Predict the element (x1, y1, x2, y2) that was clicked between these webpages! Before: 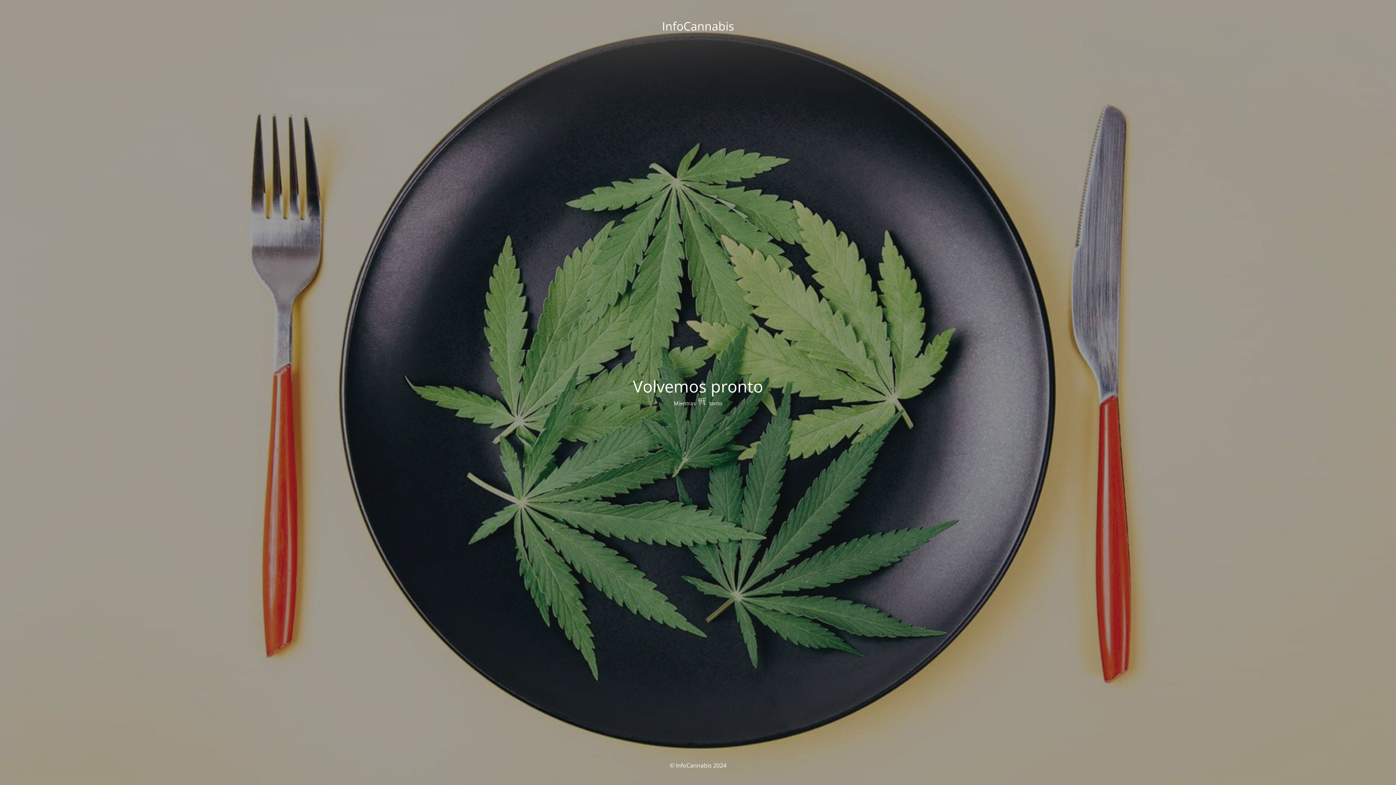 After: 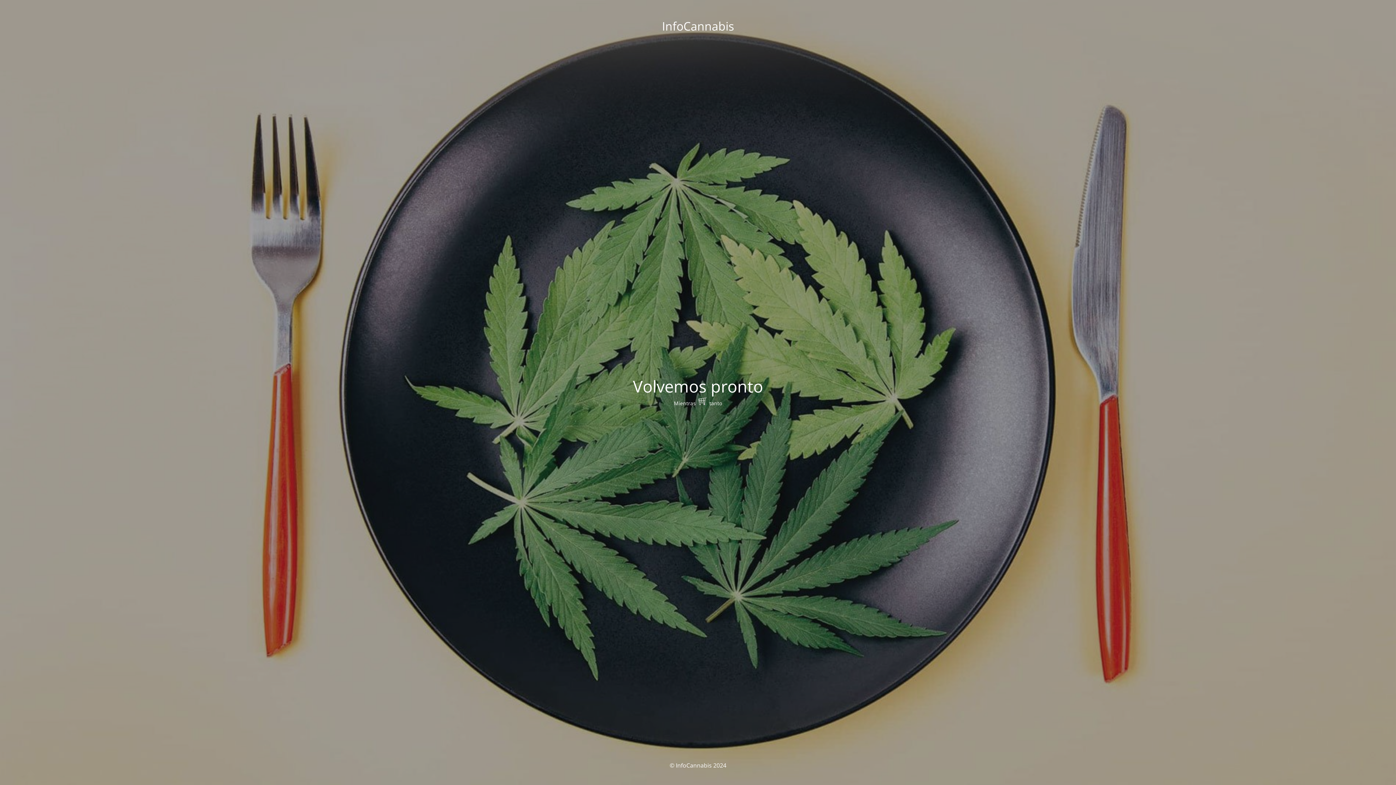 Action: bbox: (697, 399, 708, 406)